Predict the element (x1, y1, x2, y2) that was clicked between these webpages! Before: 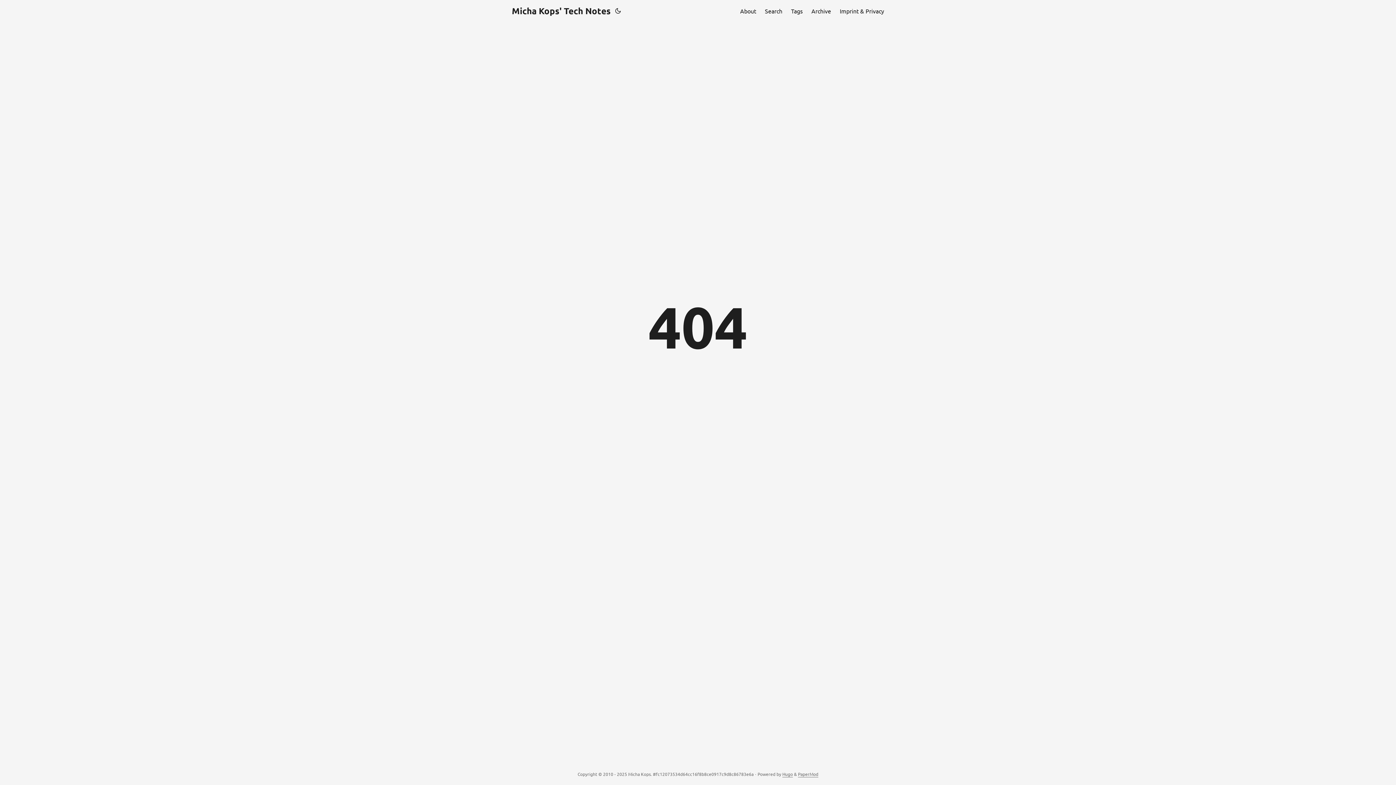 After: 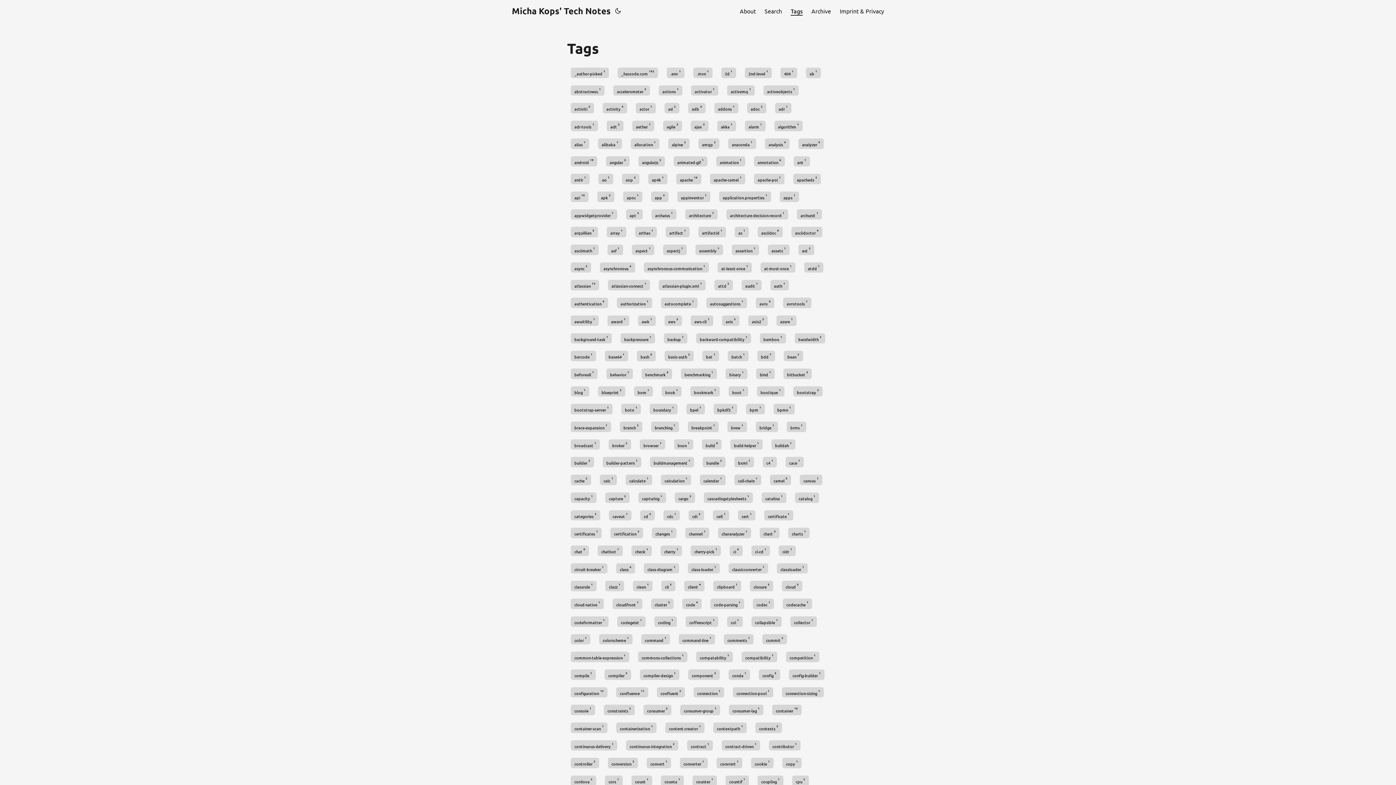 Action: label: Tags bbox: (791, 0, 802, 21)